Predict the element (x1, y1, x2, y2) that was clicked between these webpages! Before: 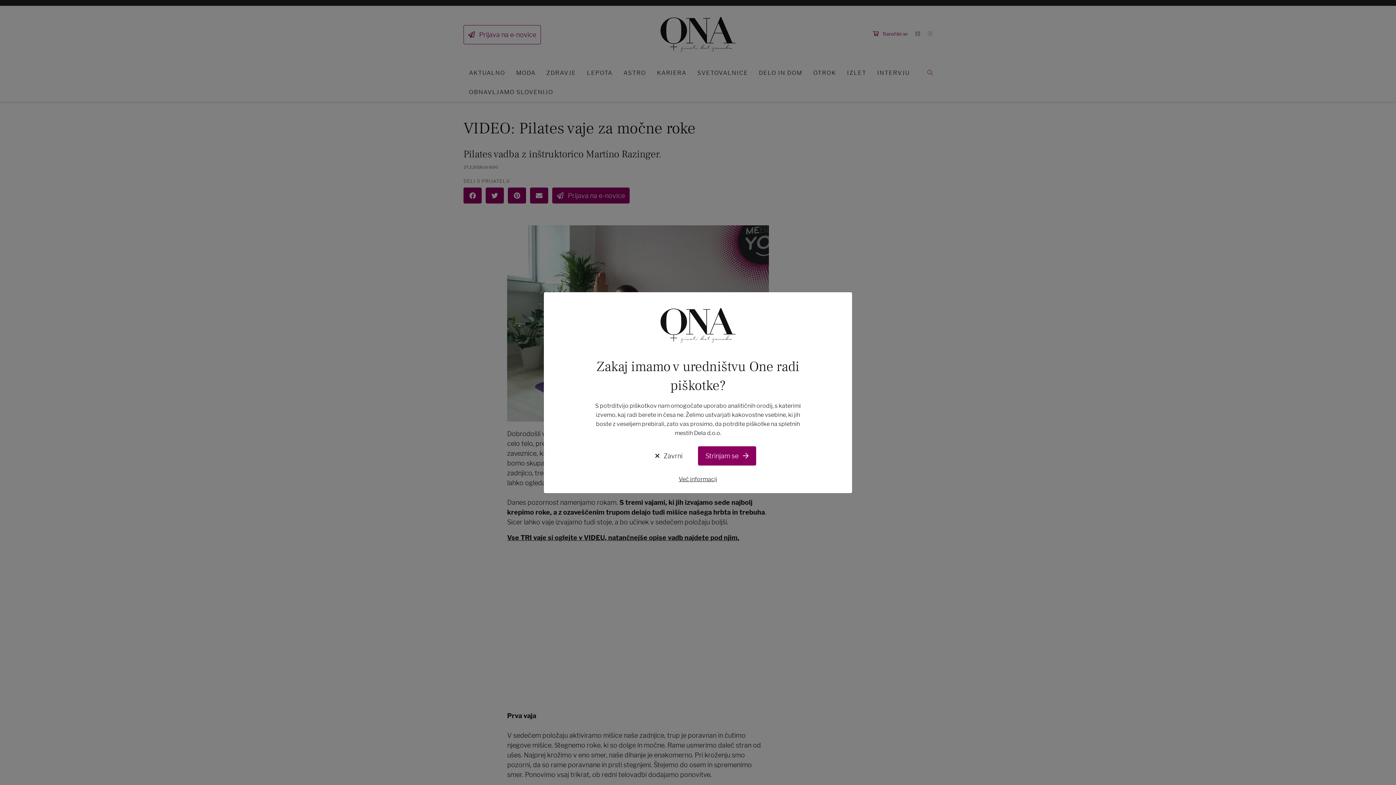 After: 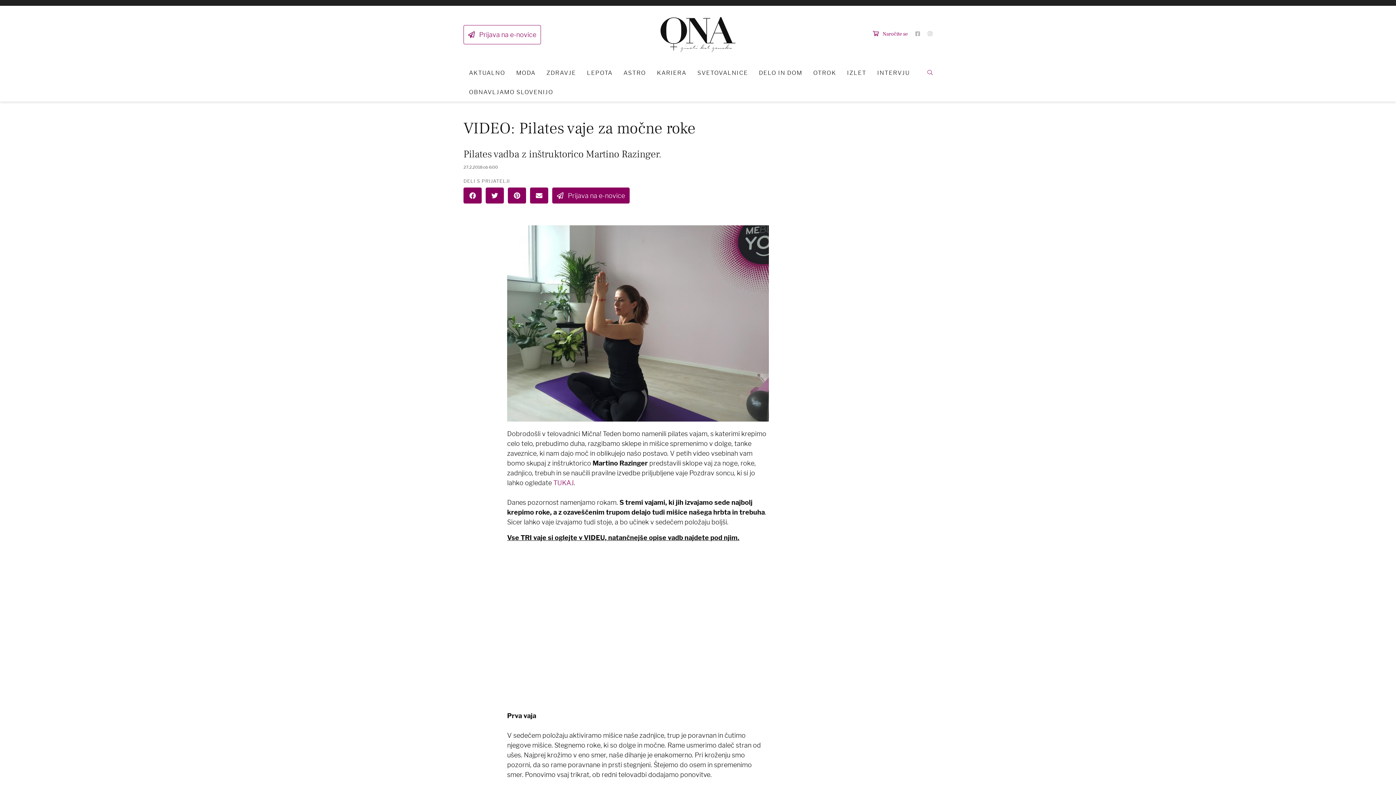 Action: label: Strinjam se  bbox: (698, 446, 756, 465)